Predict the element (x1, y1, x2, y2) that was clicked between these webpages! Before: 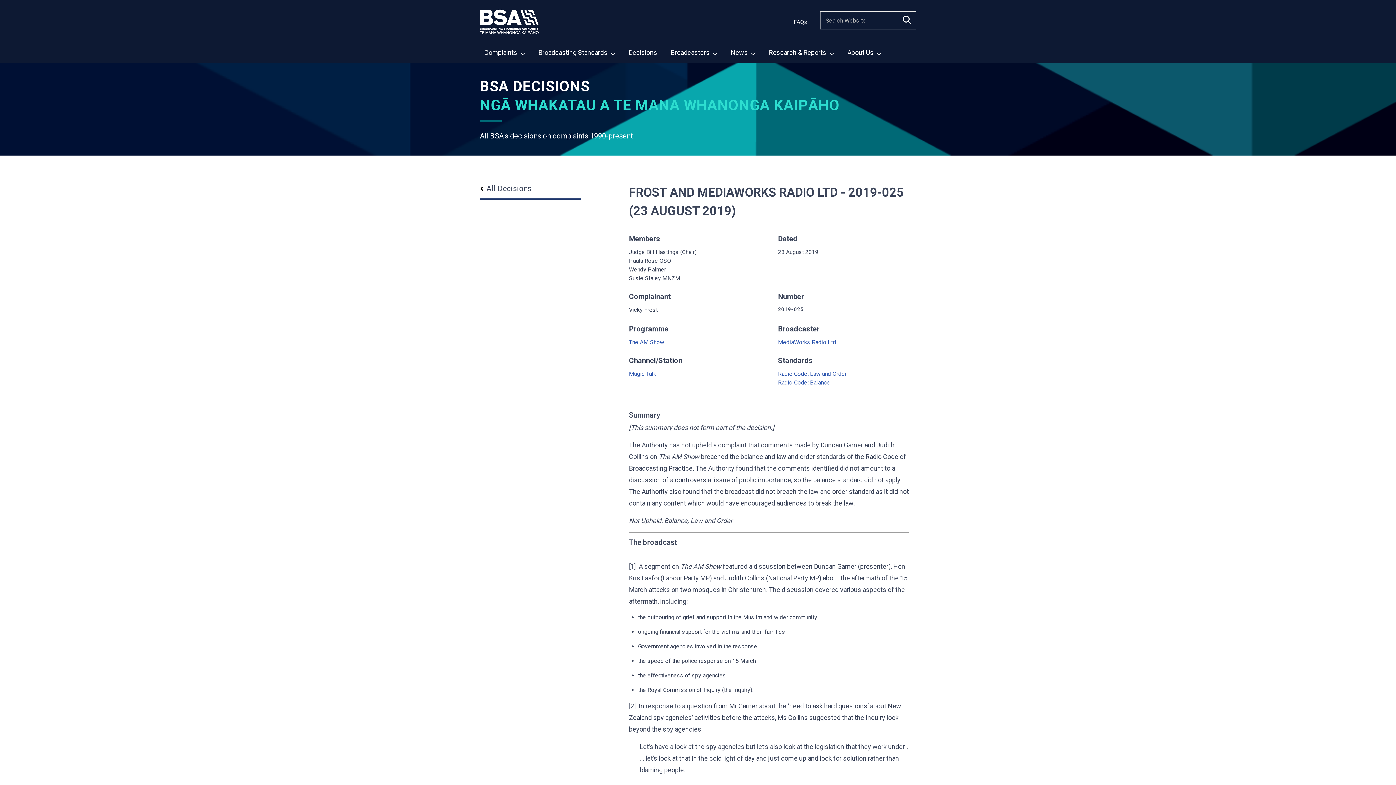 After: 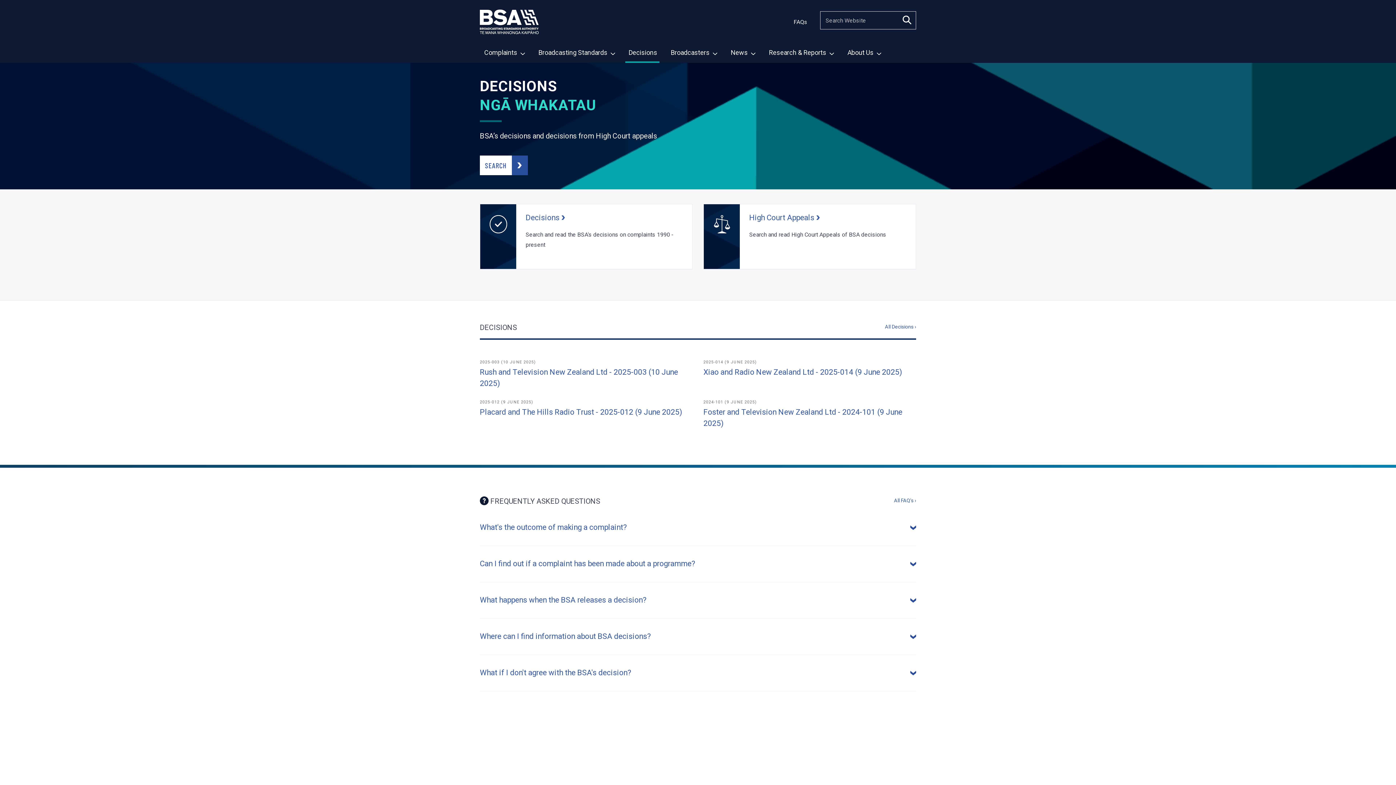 Action: label: Decisions bbox: (628, 48, 657, 56)